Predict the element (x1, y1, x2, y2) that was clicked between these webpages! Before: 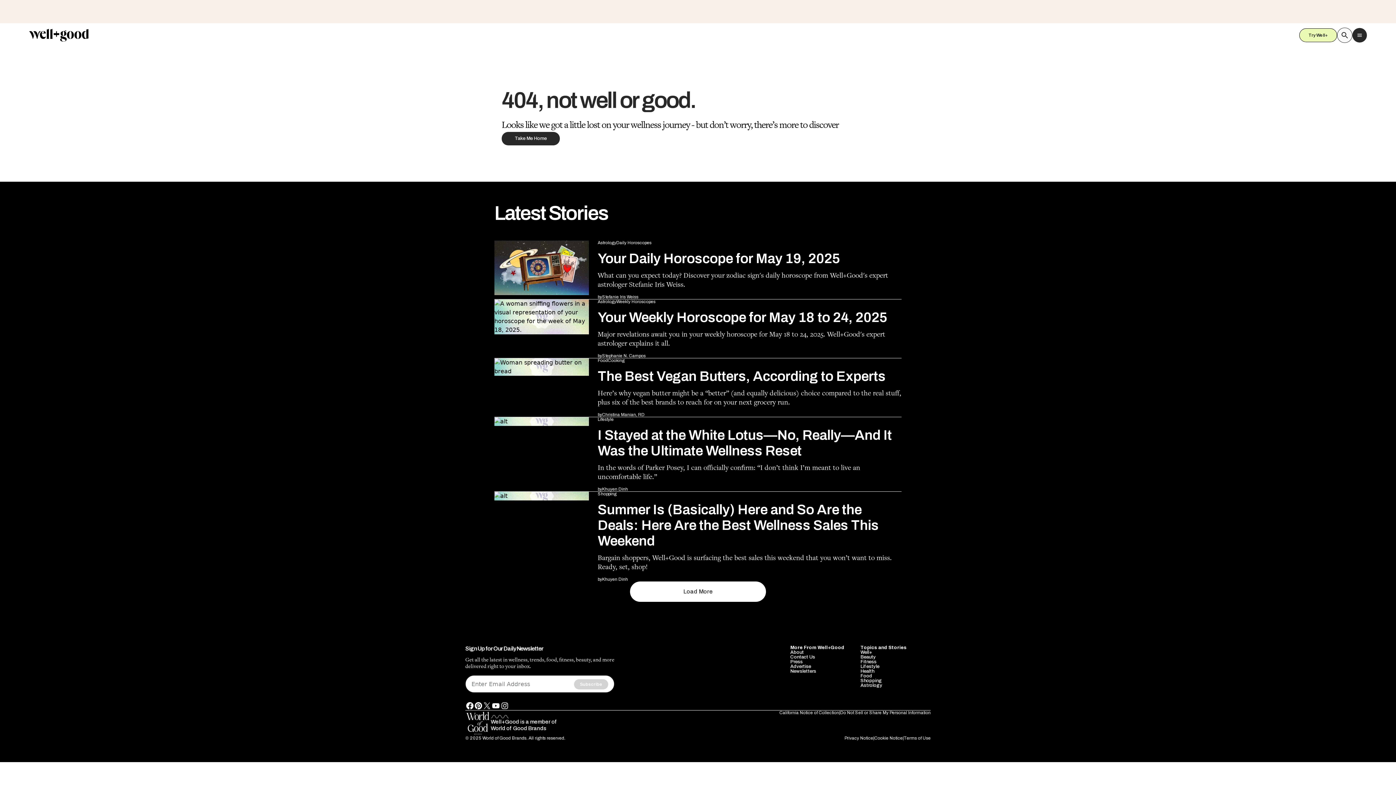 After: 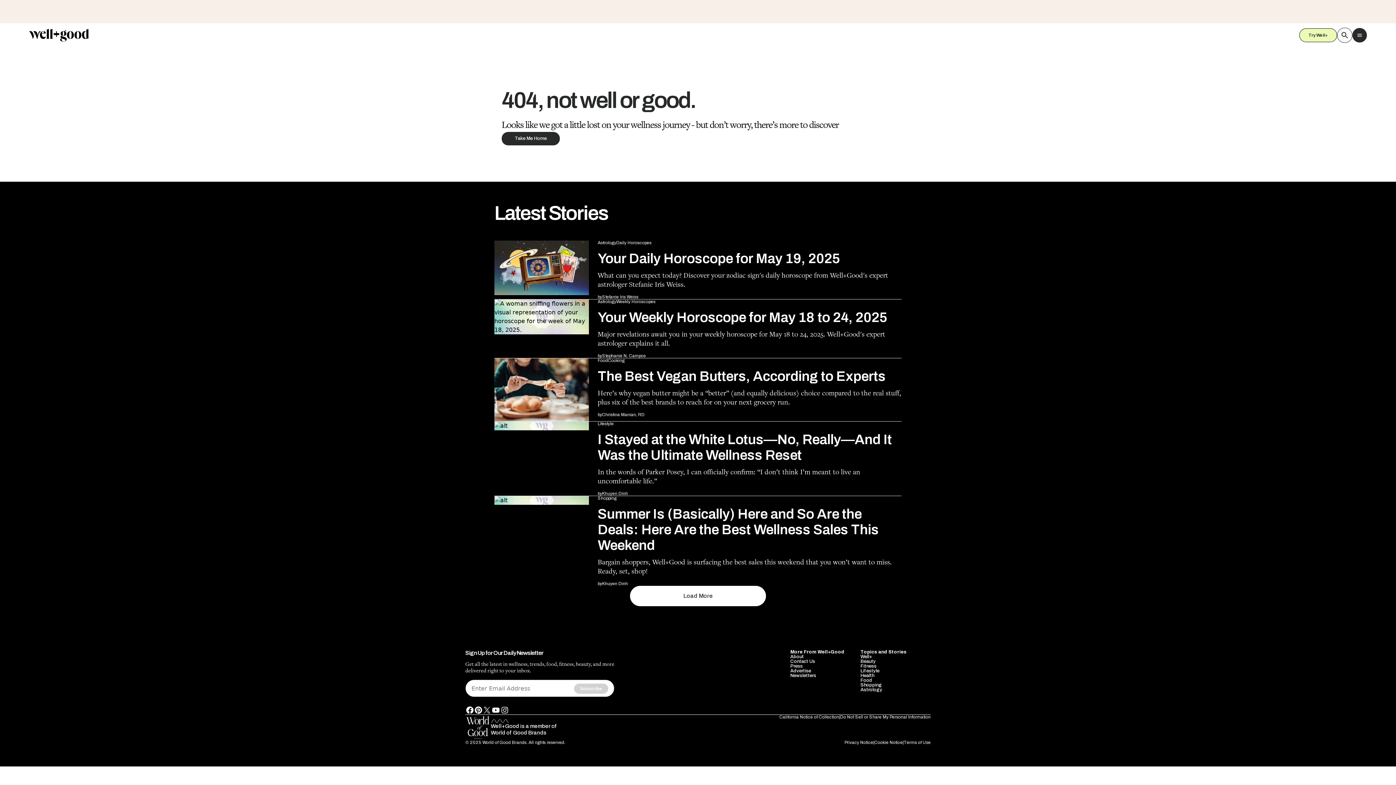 Action: label: Fitness bbox: (860, 659, 876, 664)